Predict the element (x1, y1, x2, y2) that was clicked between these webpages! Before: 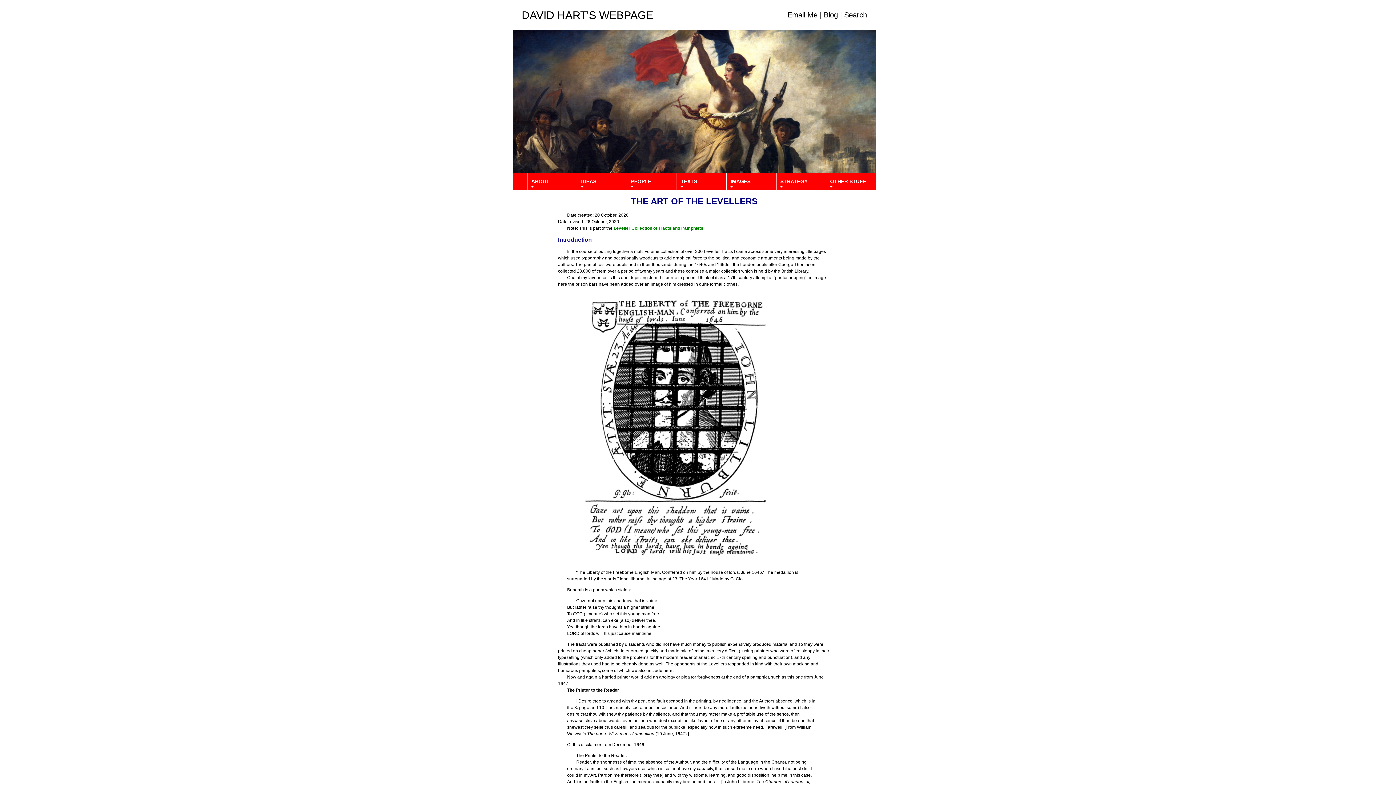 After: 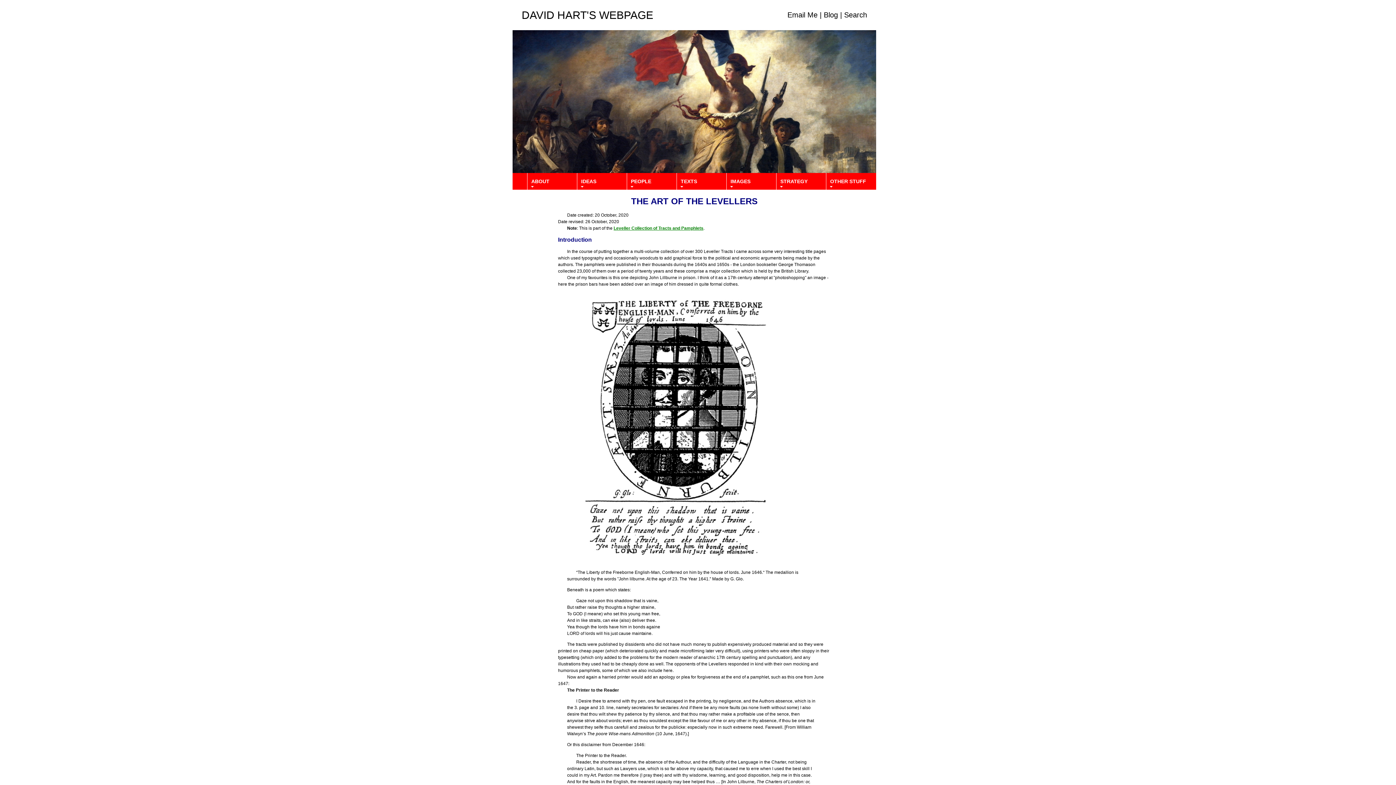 Action: label: STRATEGY bbox: (776, 173, 826, 189)